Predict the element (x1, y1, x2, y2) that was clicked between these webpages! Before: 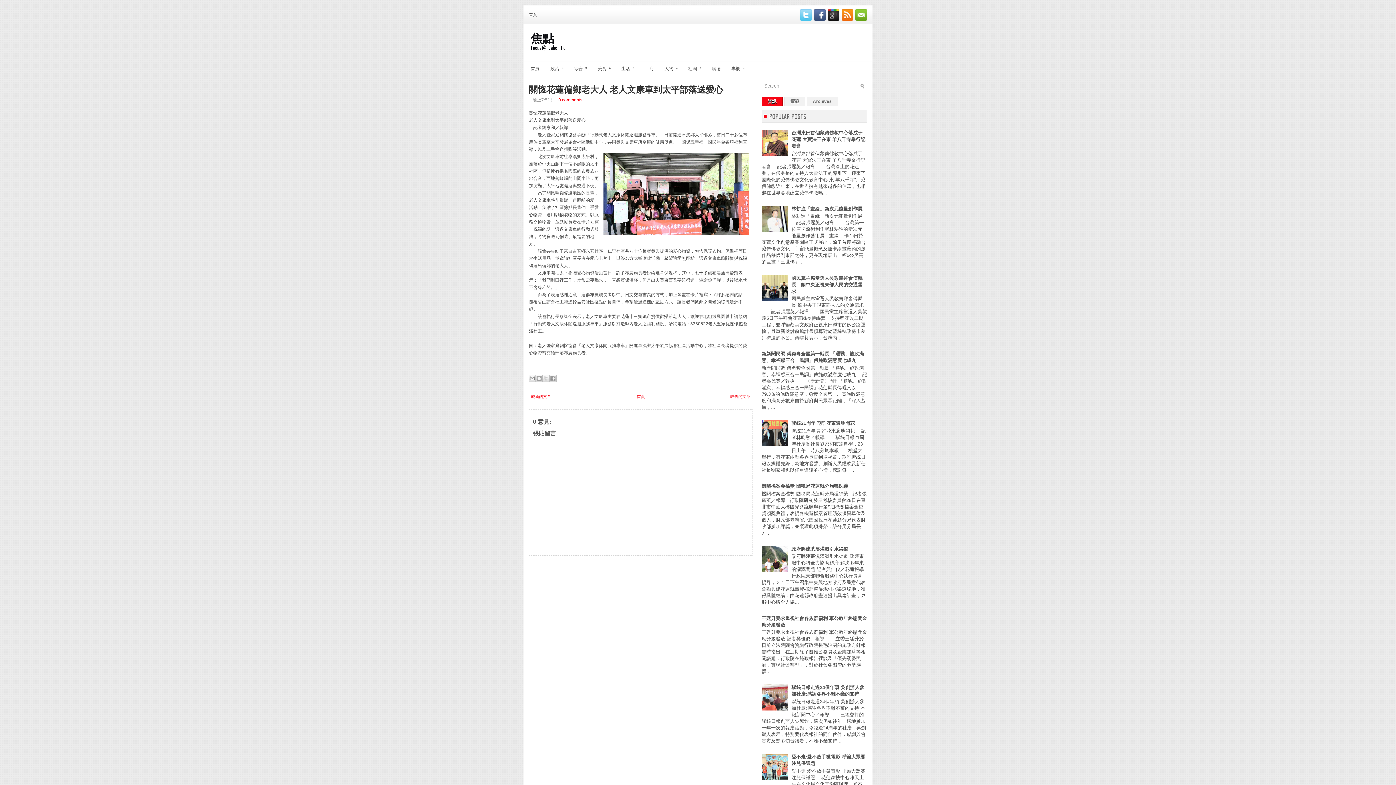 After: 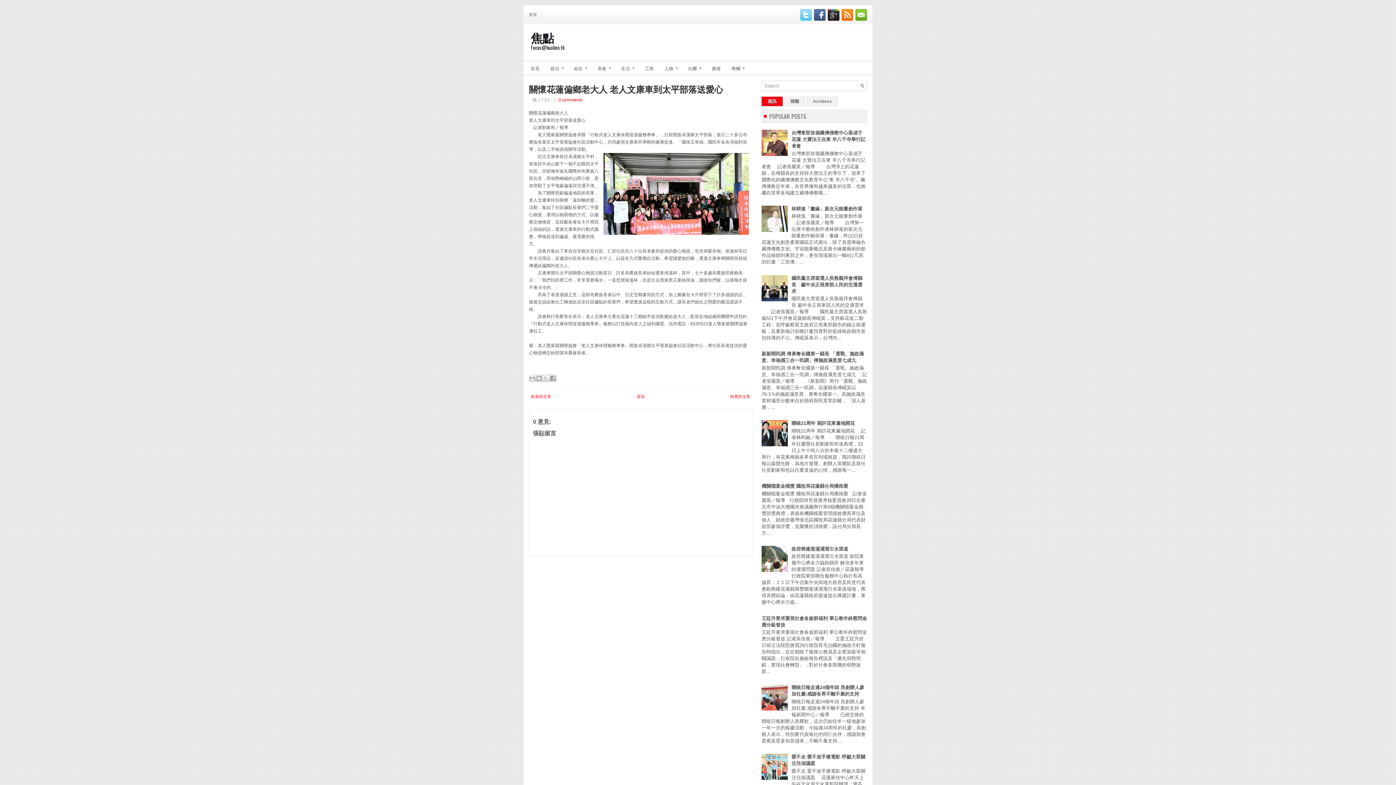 Action: bbox: (761, 442, 789, 447)